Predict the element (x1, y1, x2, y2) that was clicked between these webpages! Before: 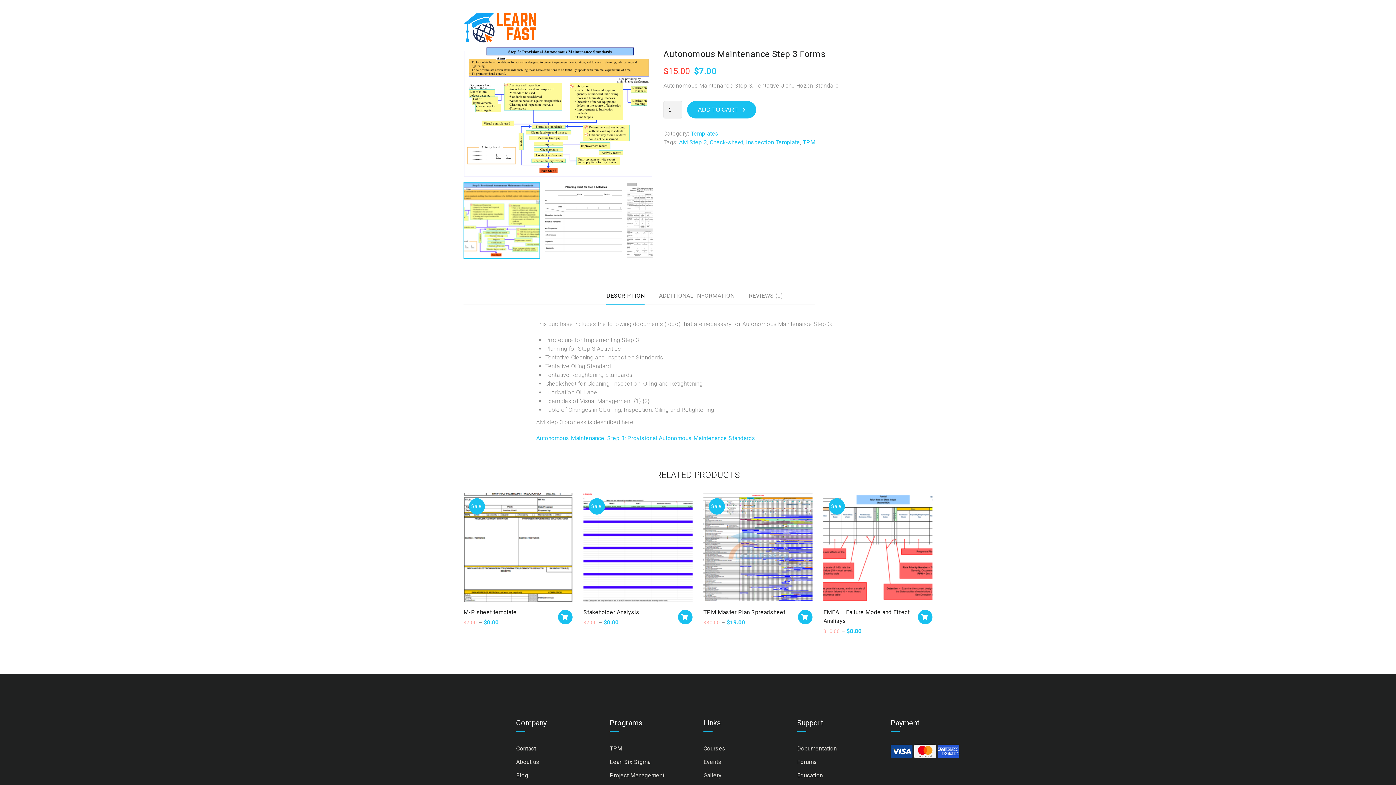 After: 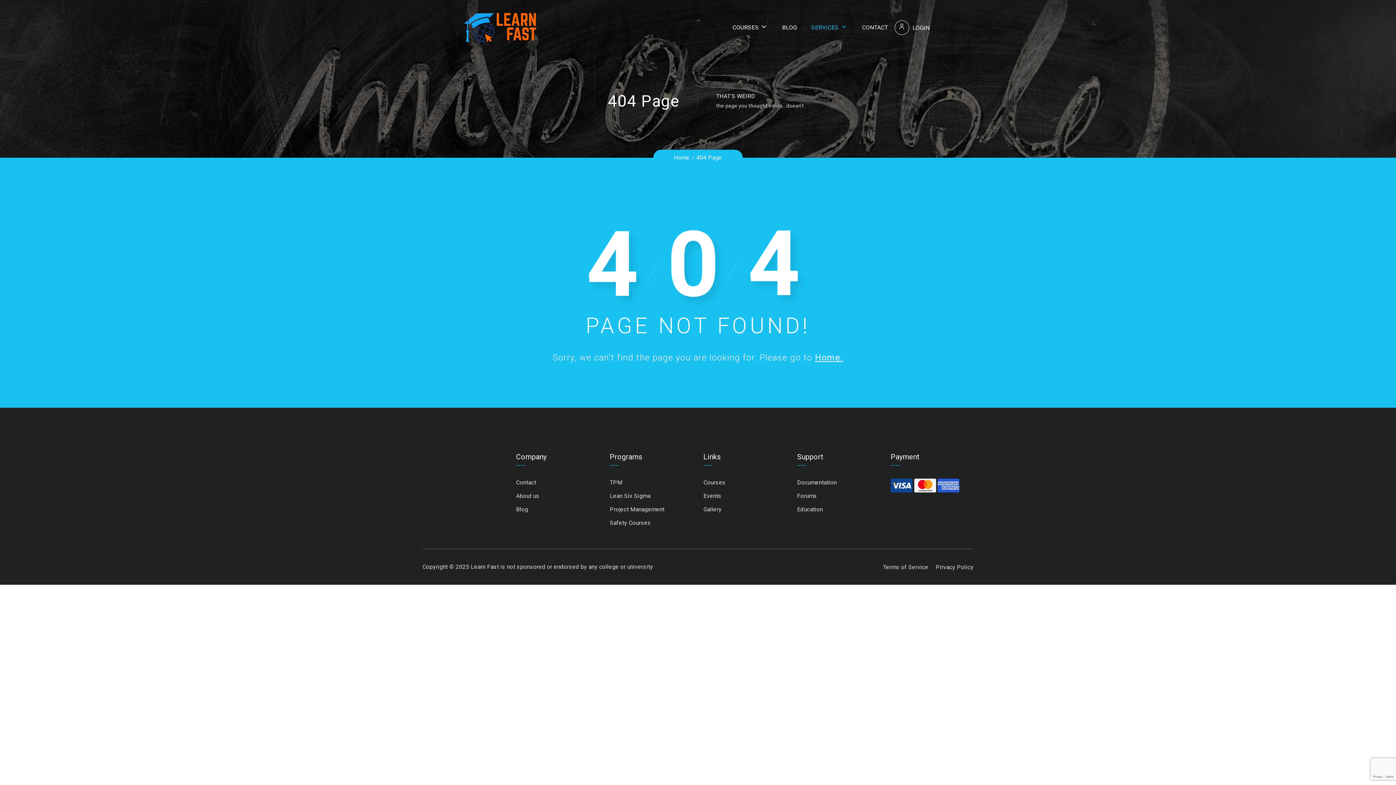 Action: bbox: (703, 758, 721, 765) label: Events